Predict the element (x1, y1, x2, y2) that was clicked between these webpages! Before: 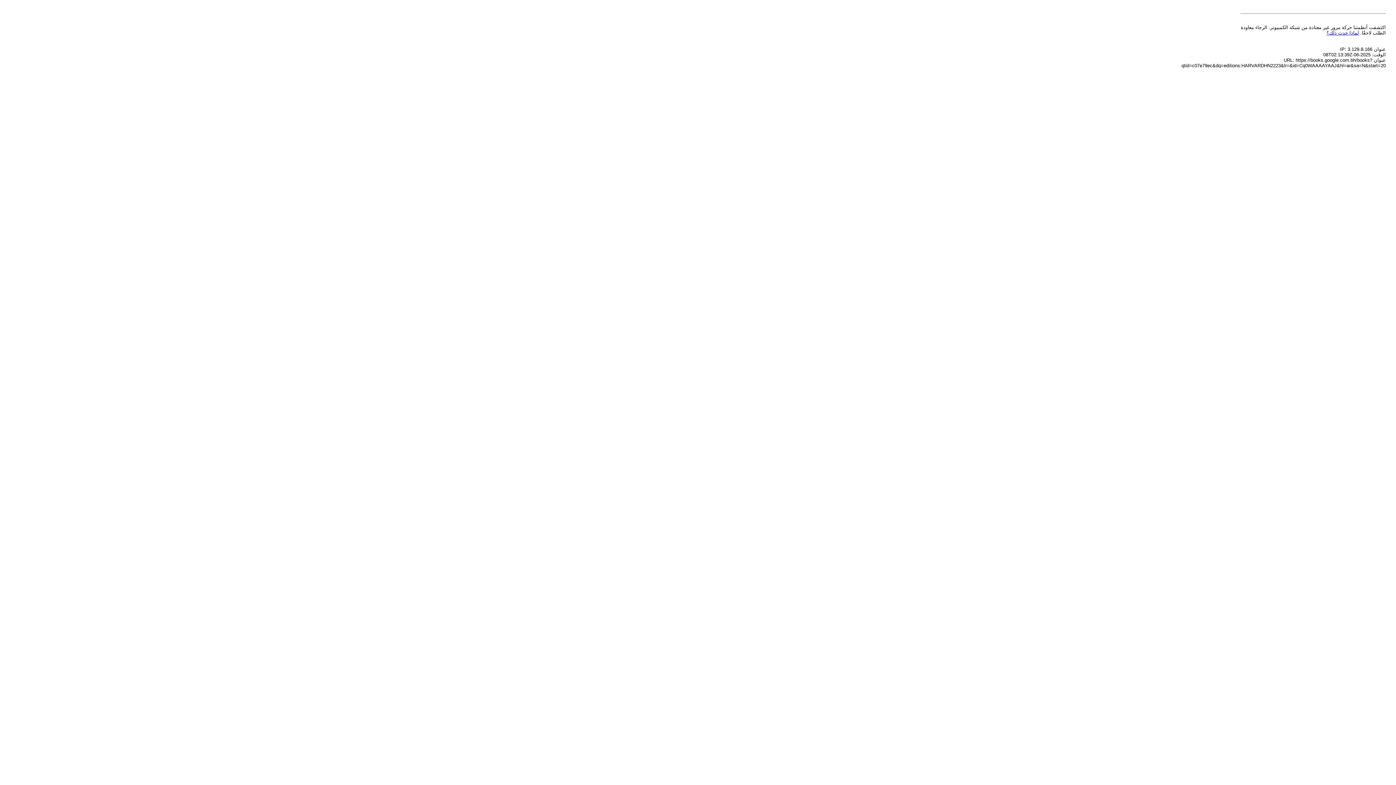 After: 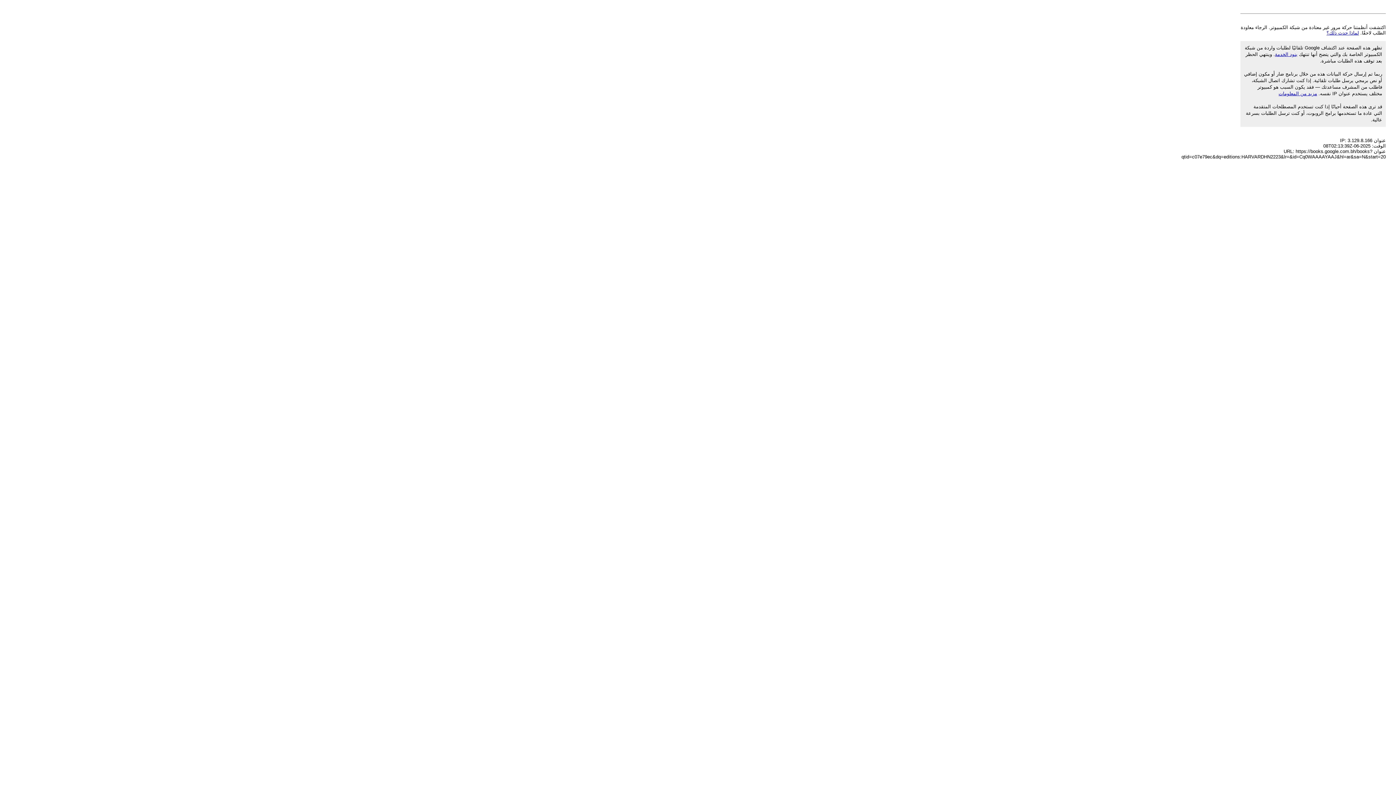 Action: bbox: (1326, 30, 1359, 35) label: لماذا حدث ذلك؟